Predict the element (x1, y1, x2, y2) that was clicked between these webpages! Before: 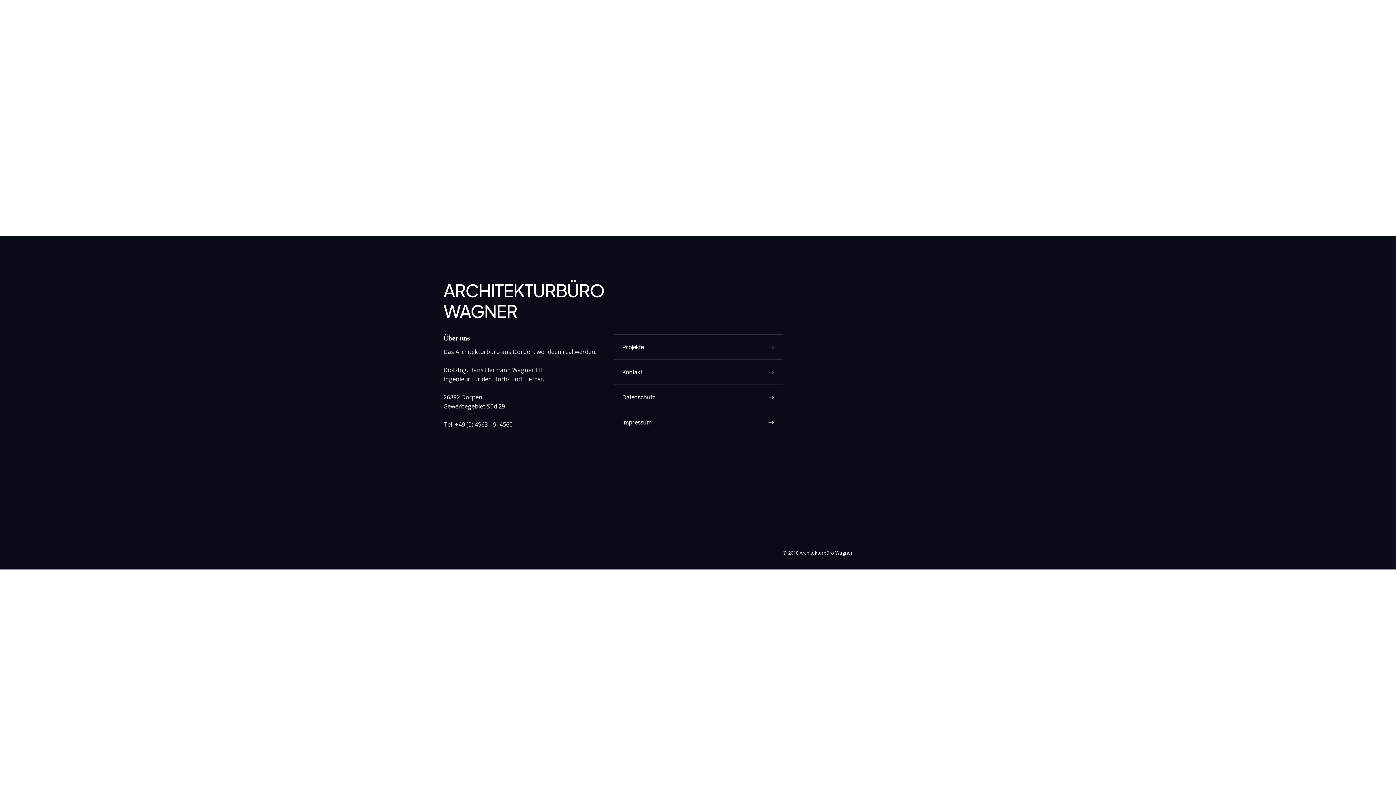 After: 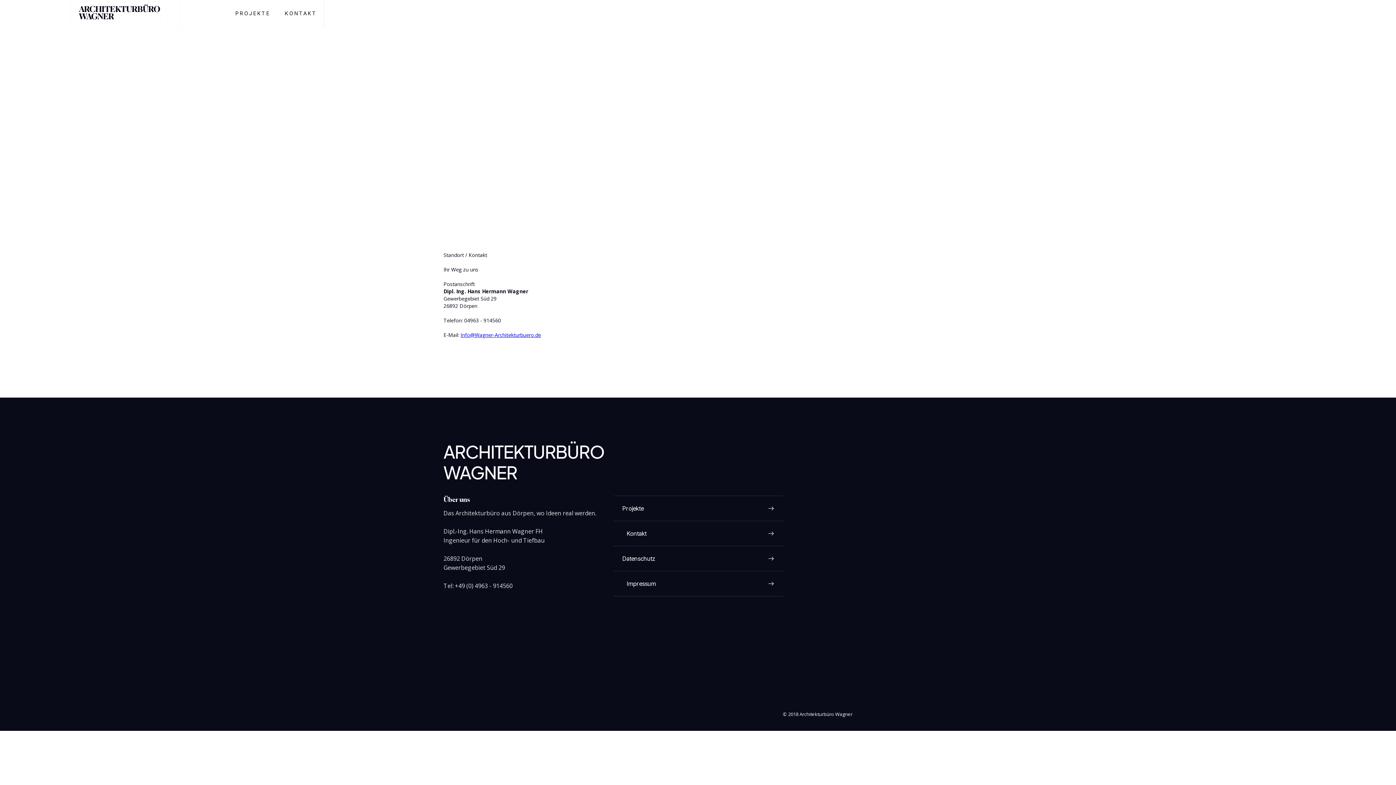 Action: bbox: (613, 410, 783, 435) label: Impressum